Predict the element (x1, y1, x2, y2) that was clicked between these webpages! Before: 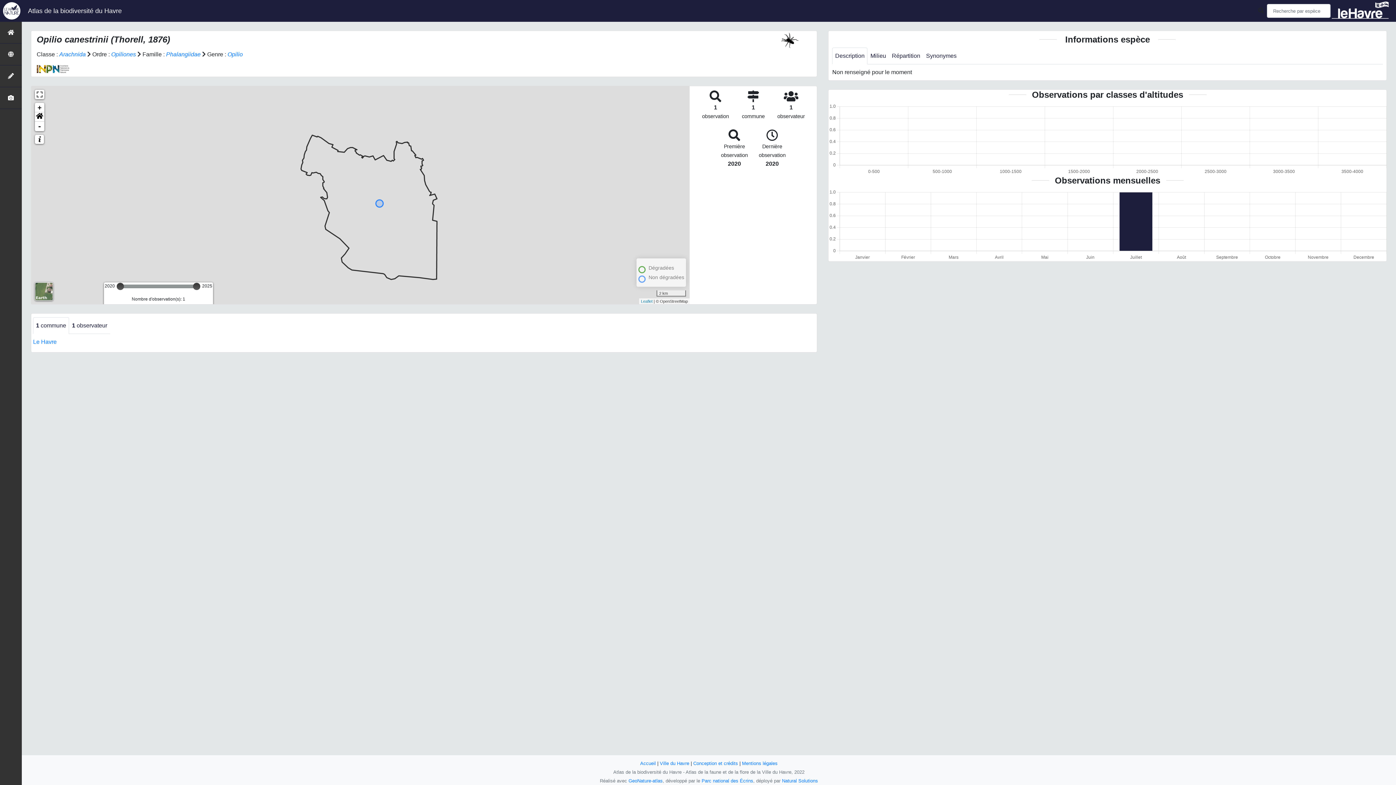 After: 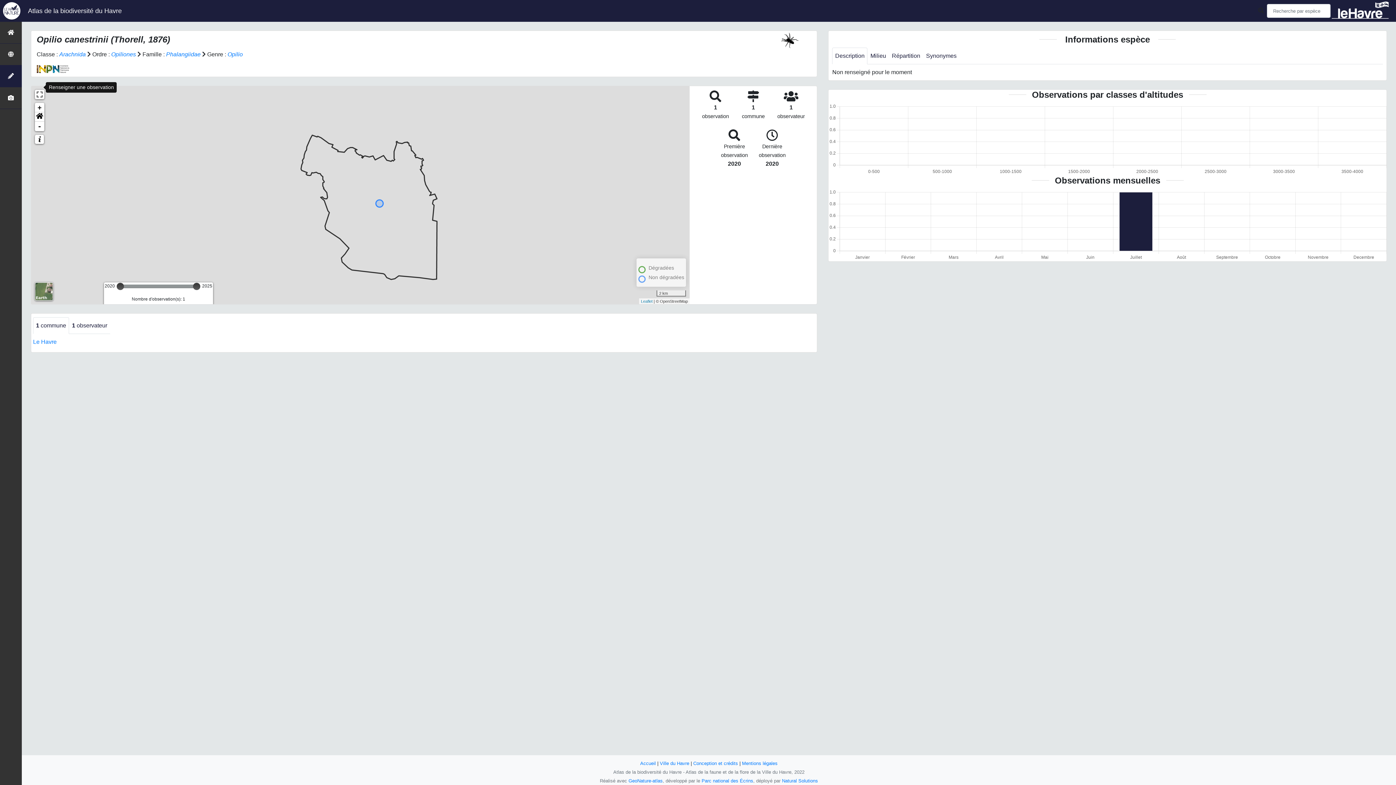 Action: bbox: (0, 65, 21, 87)